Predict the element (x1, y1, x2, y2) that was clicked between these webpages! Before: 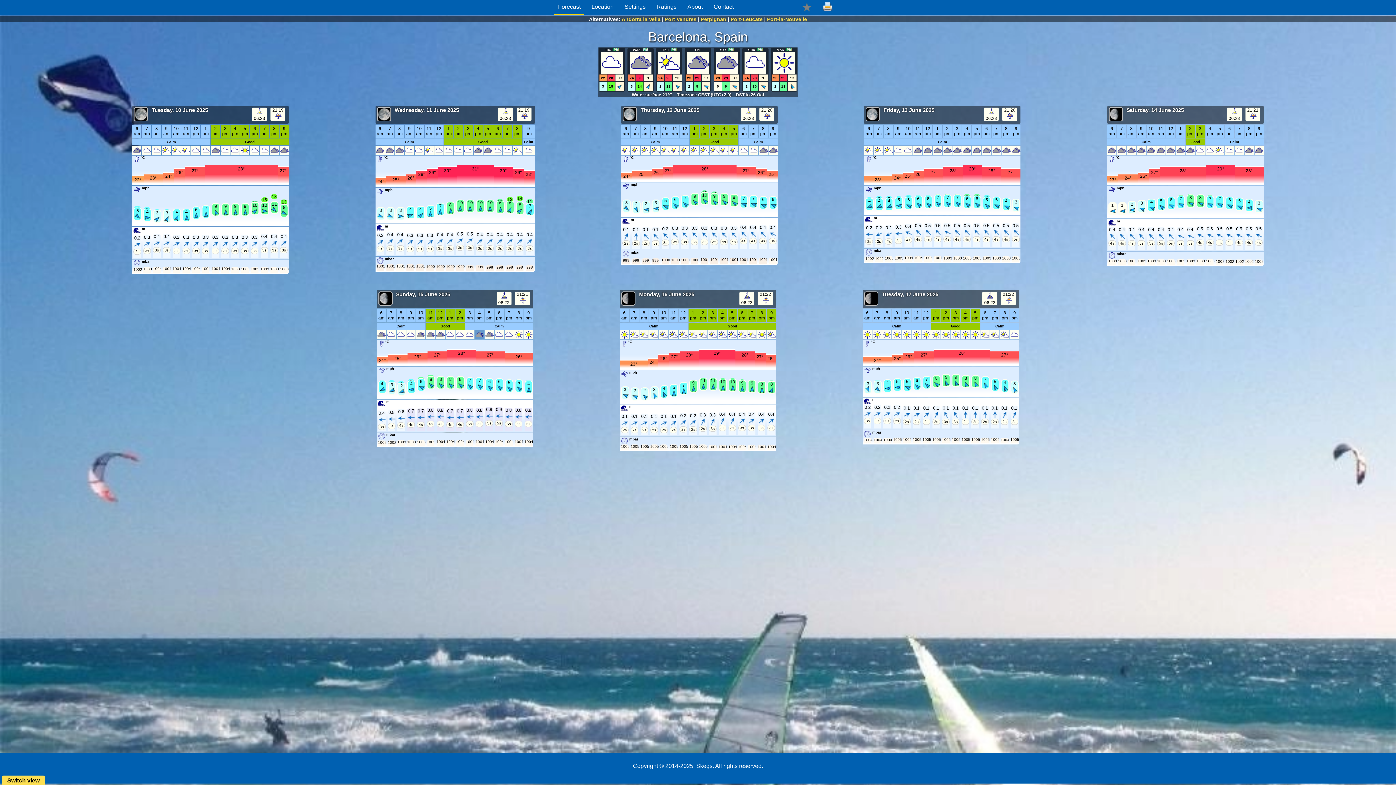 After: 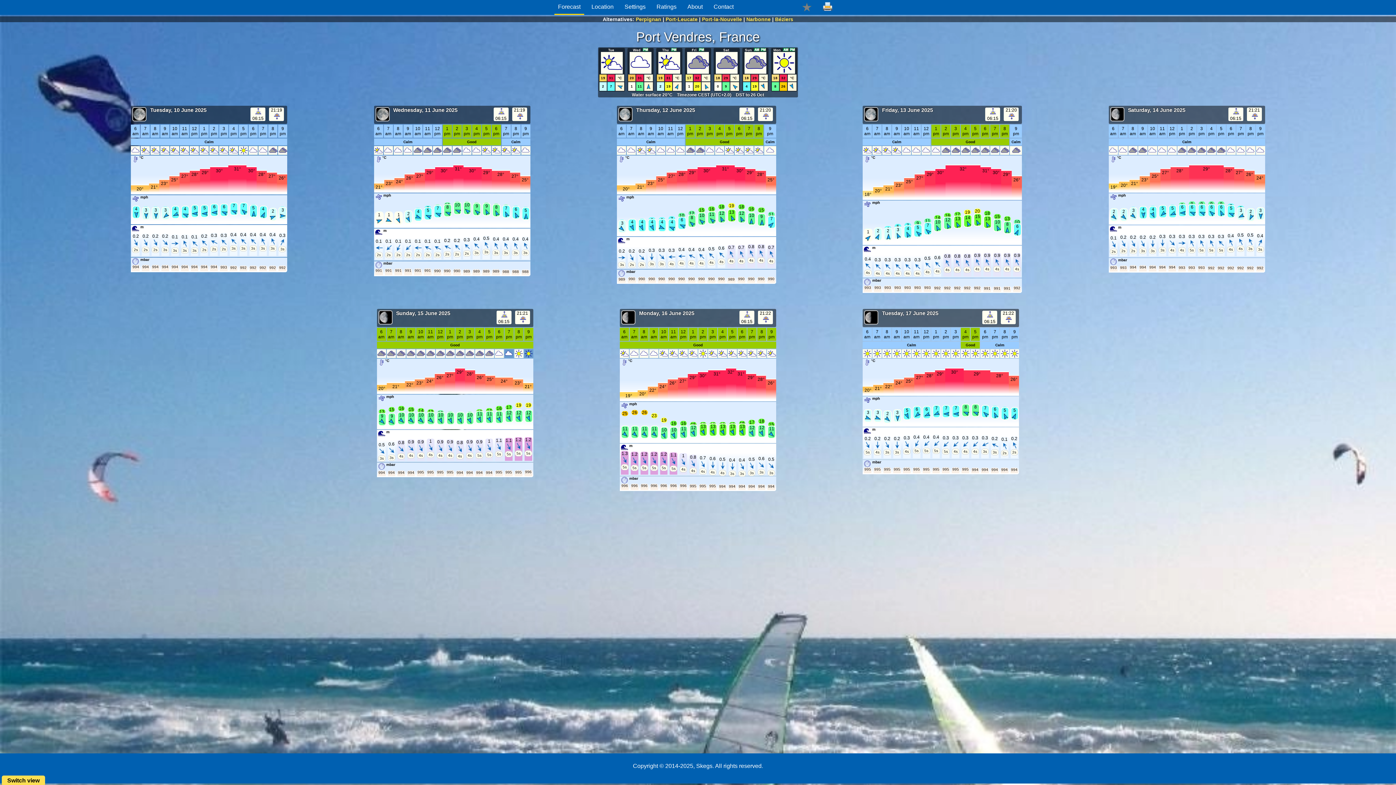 Action: bbox: (665, 16, 696, 22) label: Port Vendres